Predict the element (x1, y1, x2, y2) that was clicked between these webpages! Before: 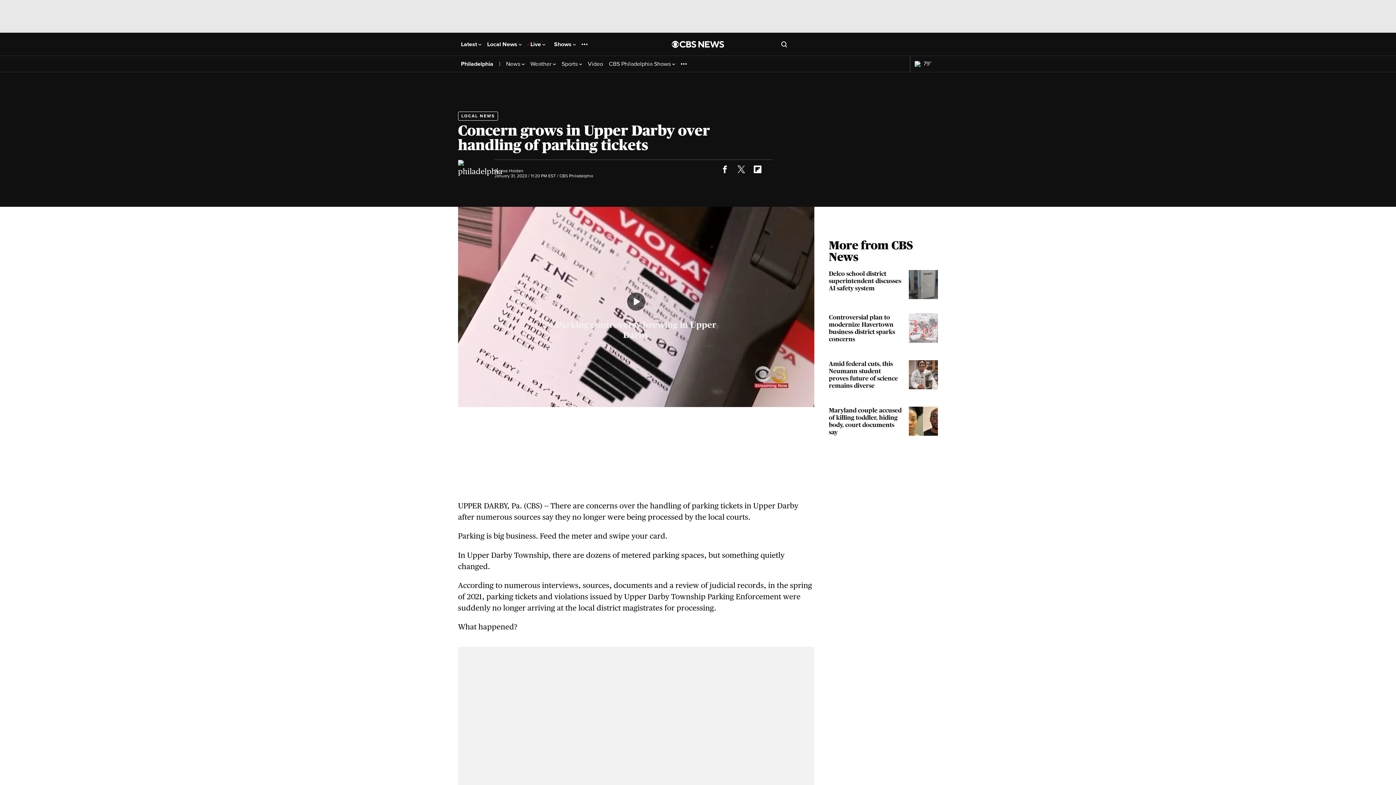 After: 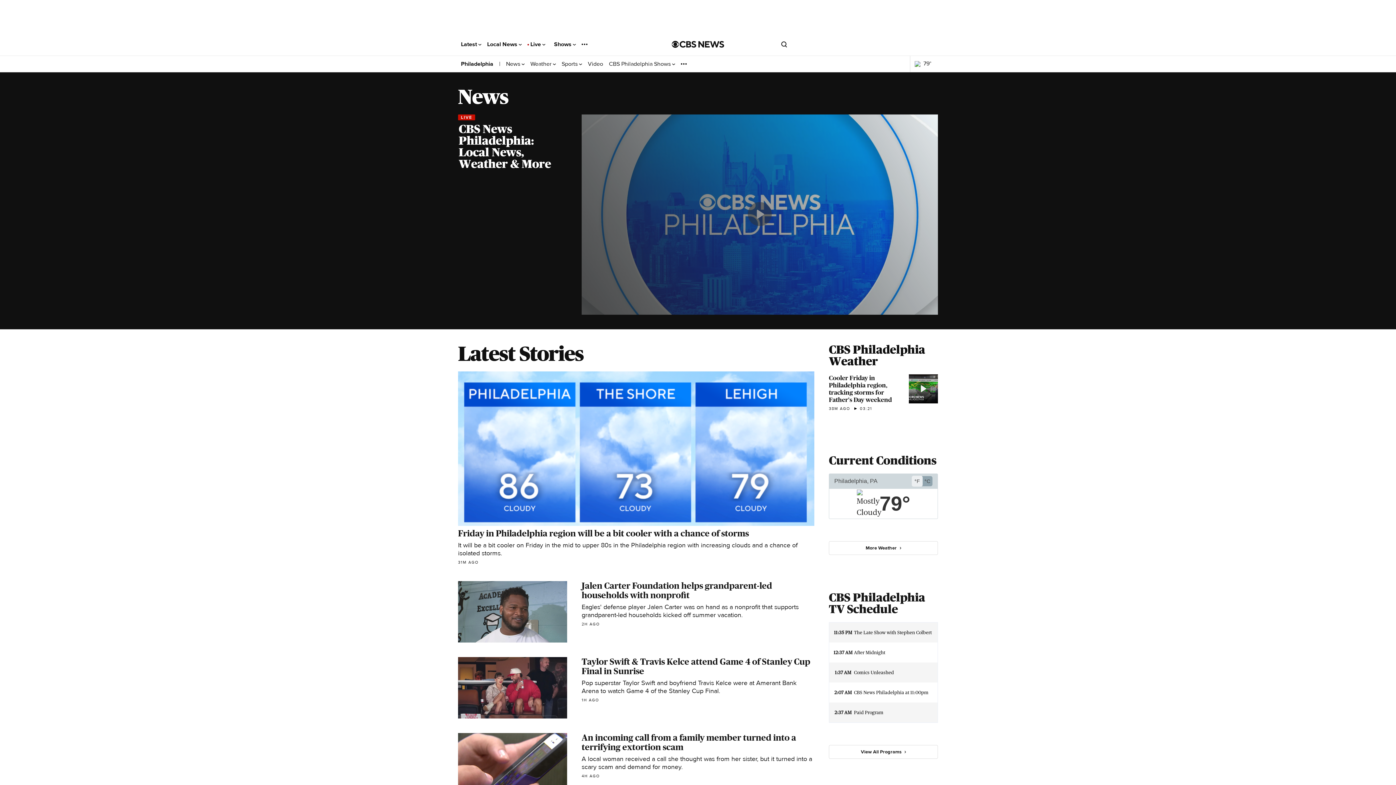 Action: label: LOCAL NEWS bbox: (458, 111, 498, 120)